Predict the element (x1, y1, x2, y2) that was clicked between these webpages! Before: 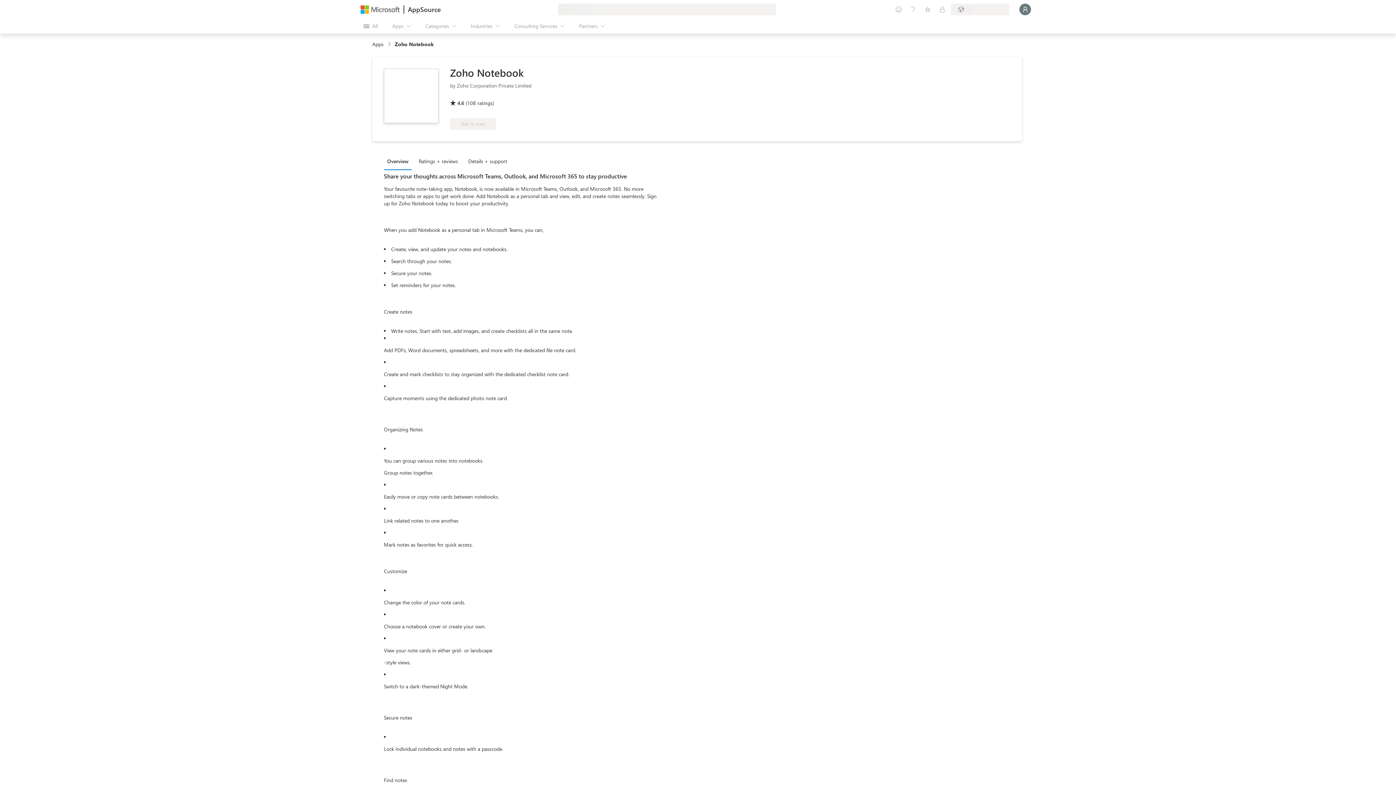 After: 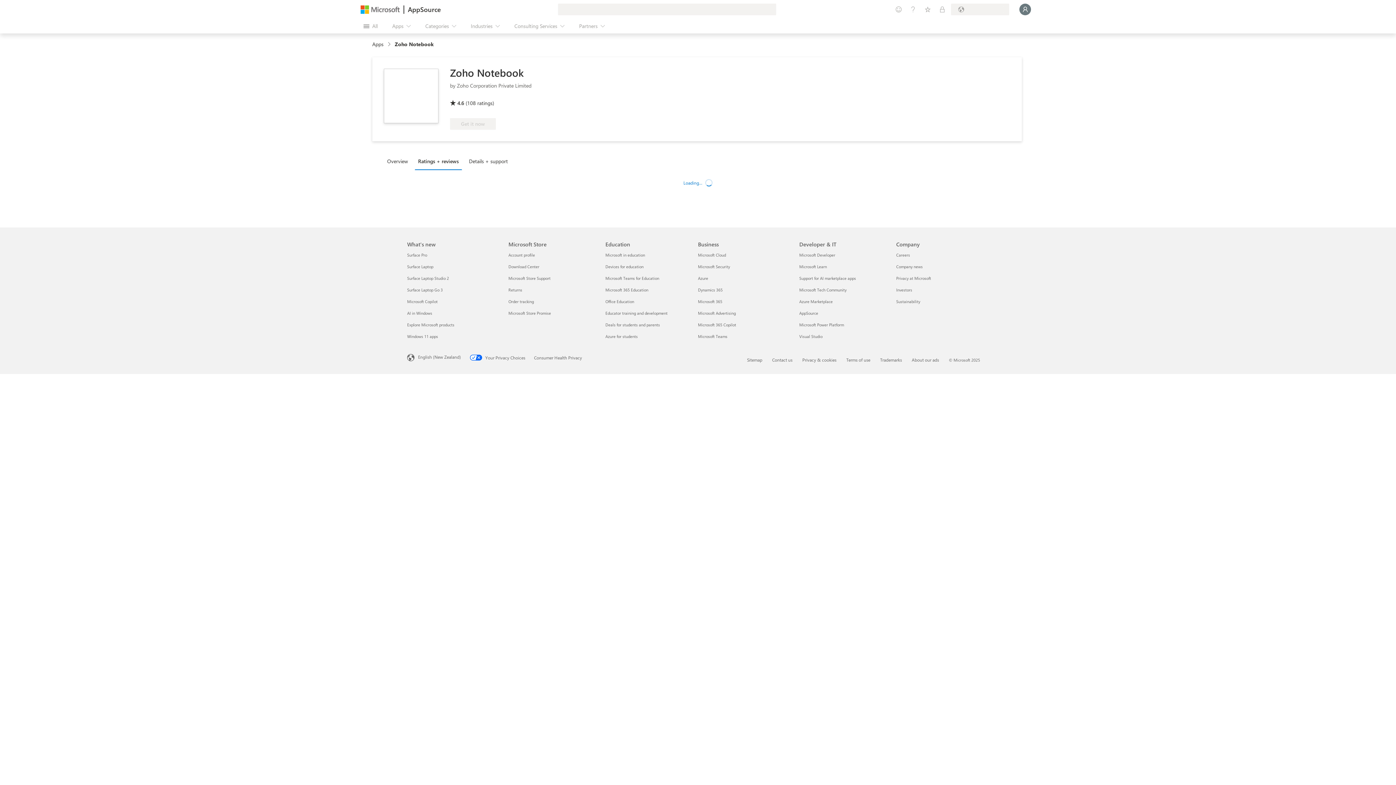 Action: label: Ratings + reviews bbox: (415, 153, 465, 169)